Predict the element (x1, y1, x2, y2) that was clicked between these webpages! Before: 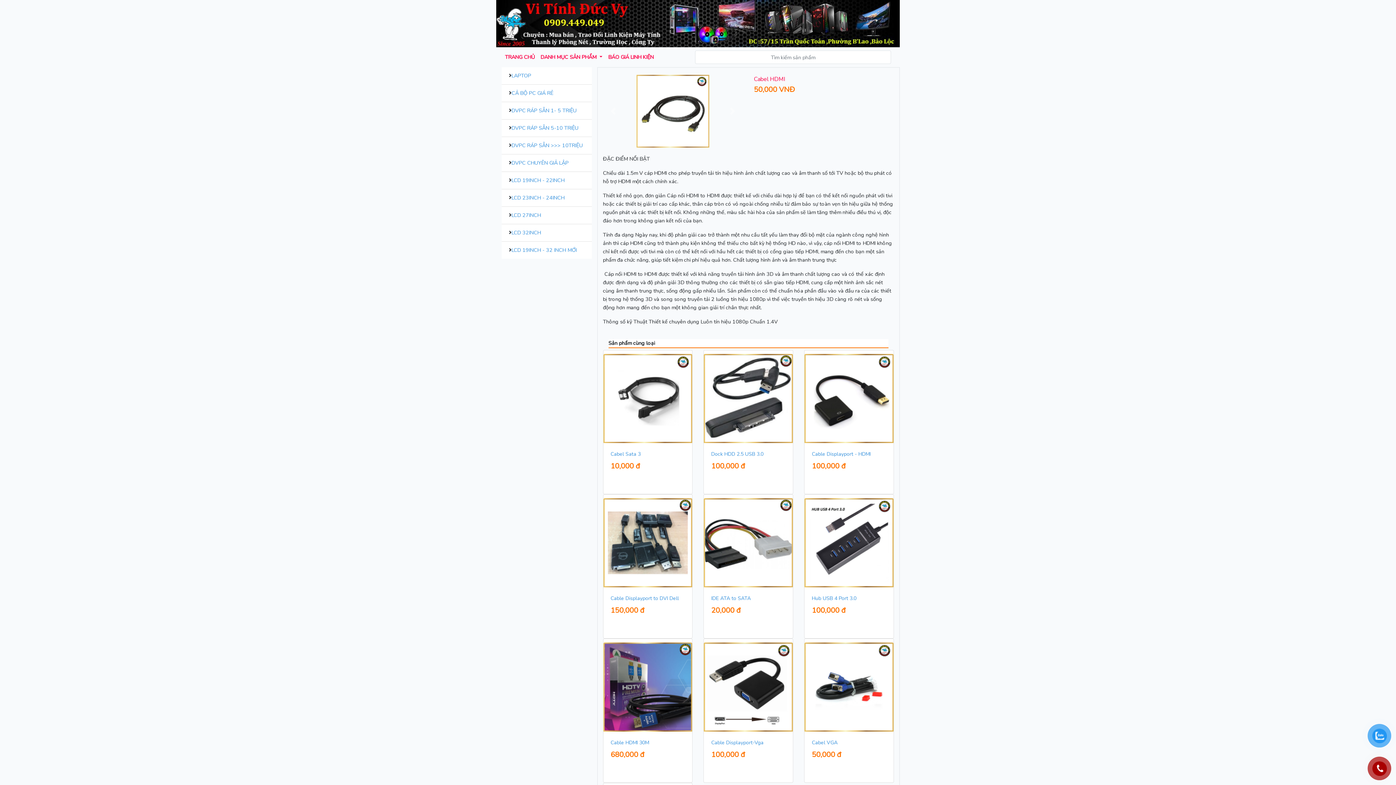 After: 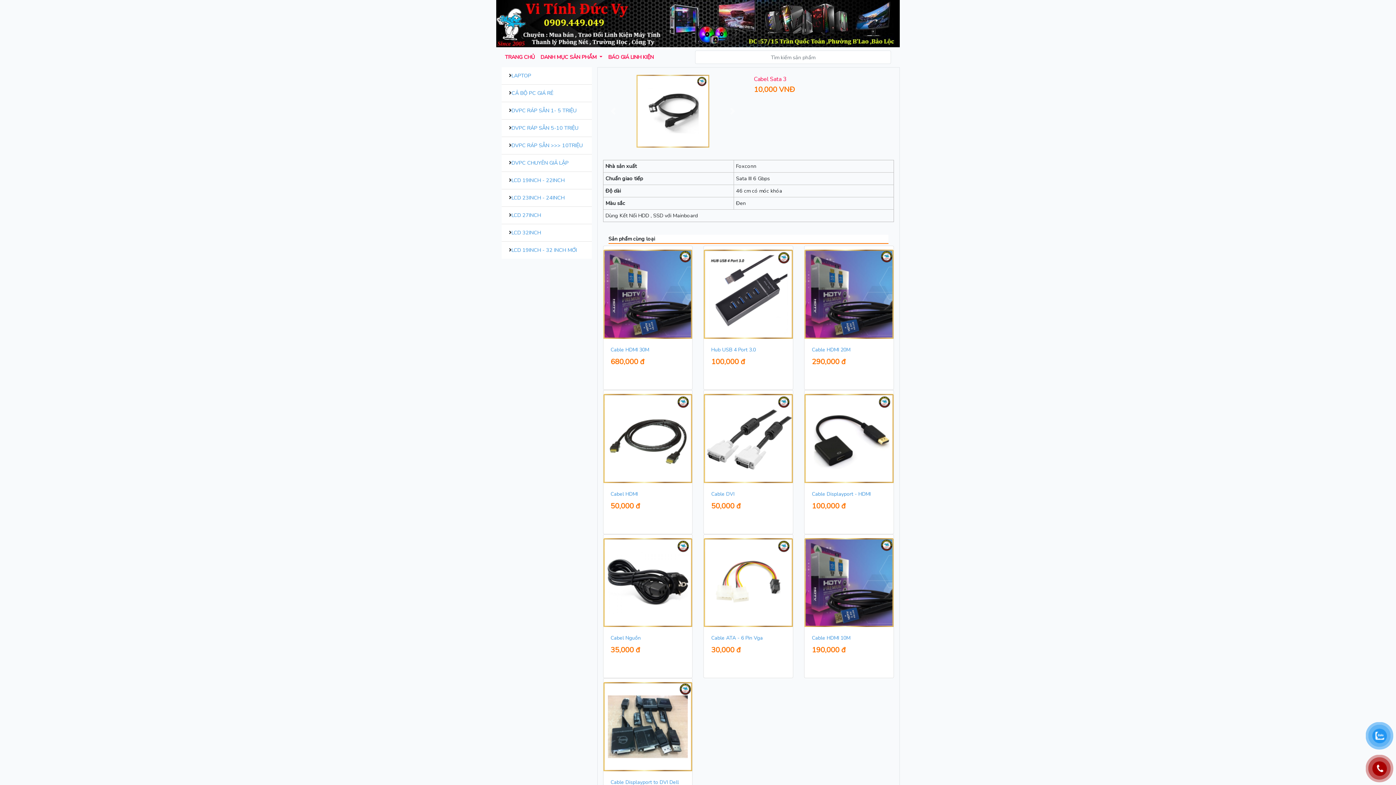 Action: label: Cabel Sata 3 bbox: (610, 450, 640, 457)